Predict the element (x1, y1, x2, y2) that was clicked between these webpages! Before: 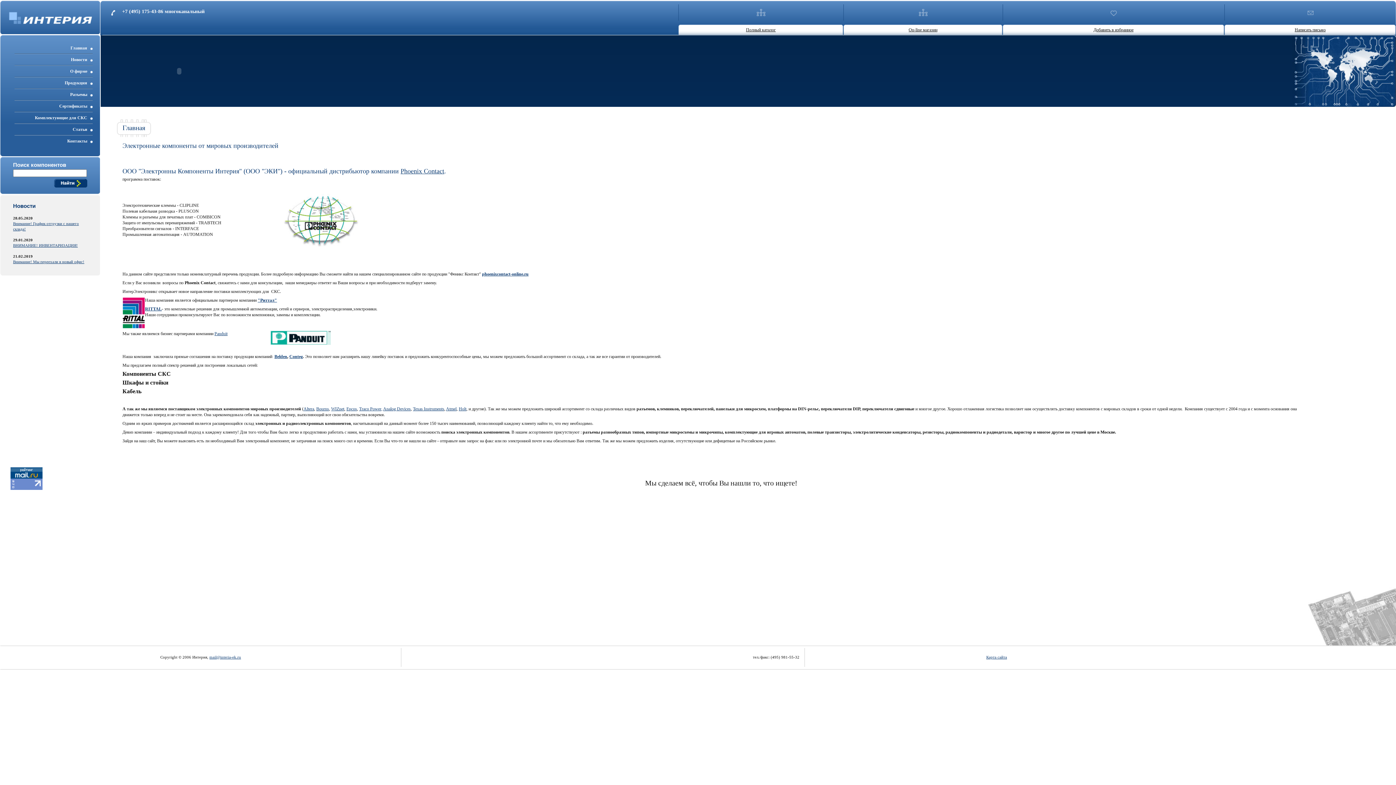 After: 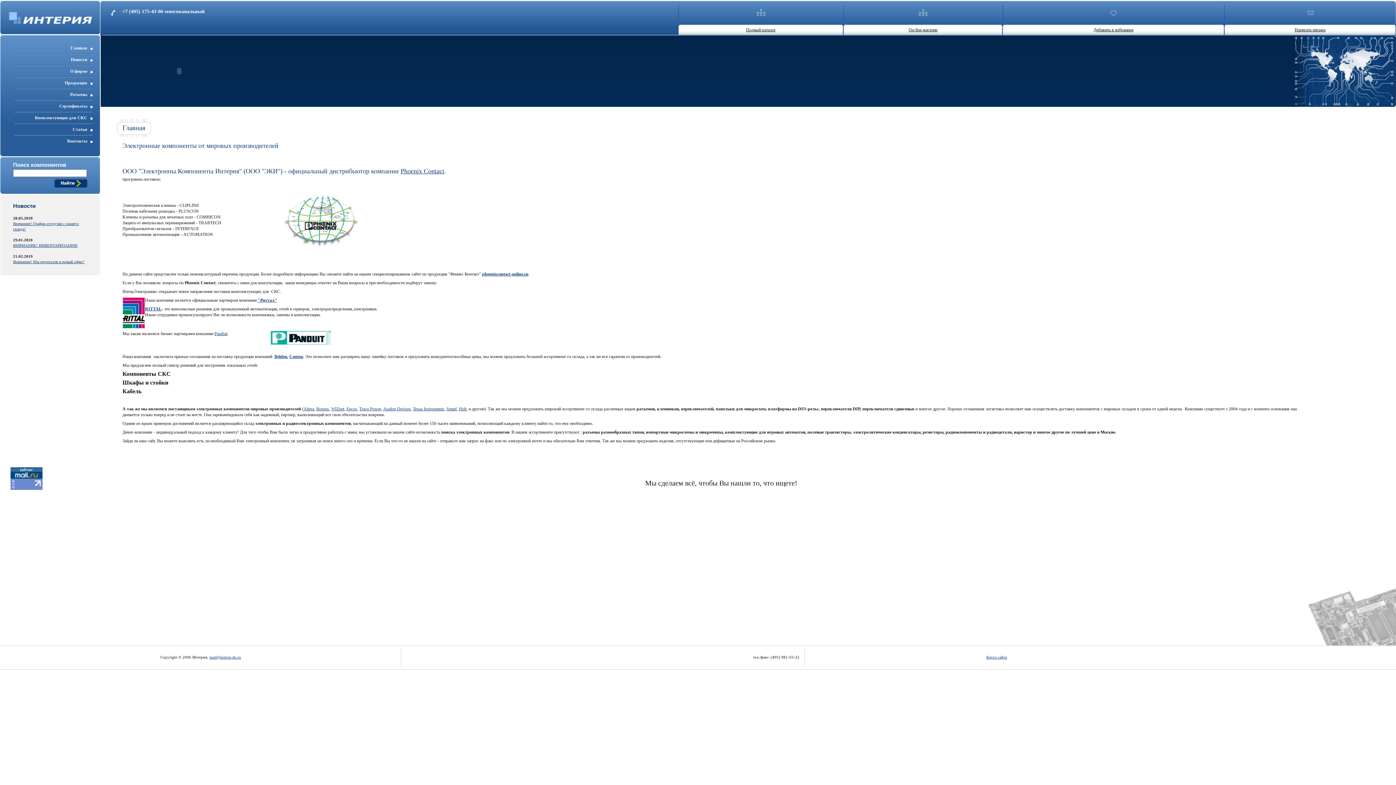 Action: bbox: (10, 486, 42, 491)